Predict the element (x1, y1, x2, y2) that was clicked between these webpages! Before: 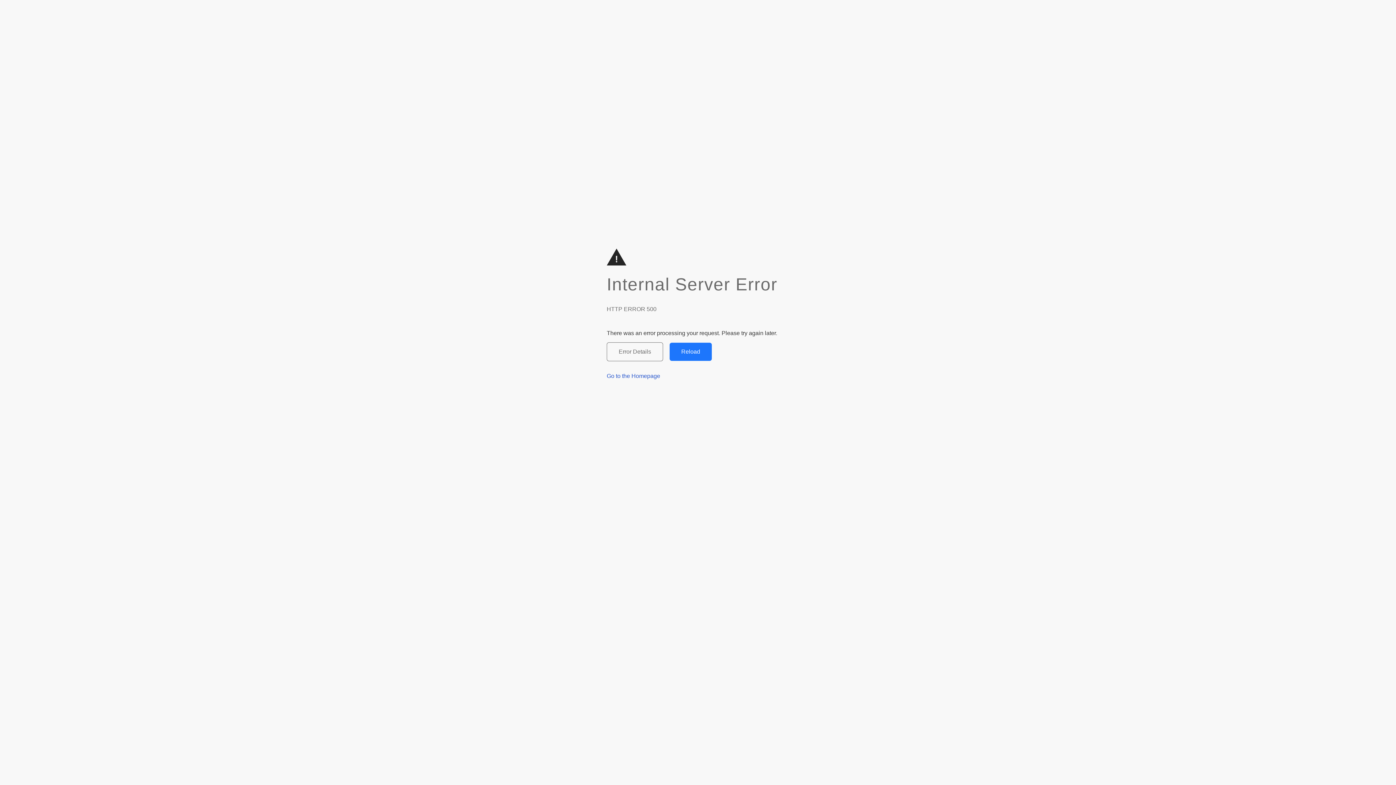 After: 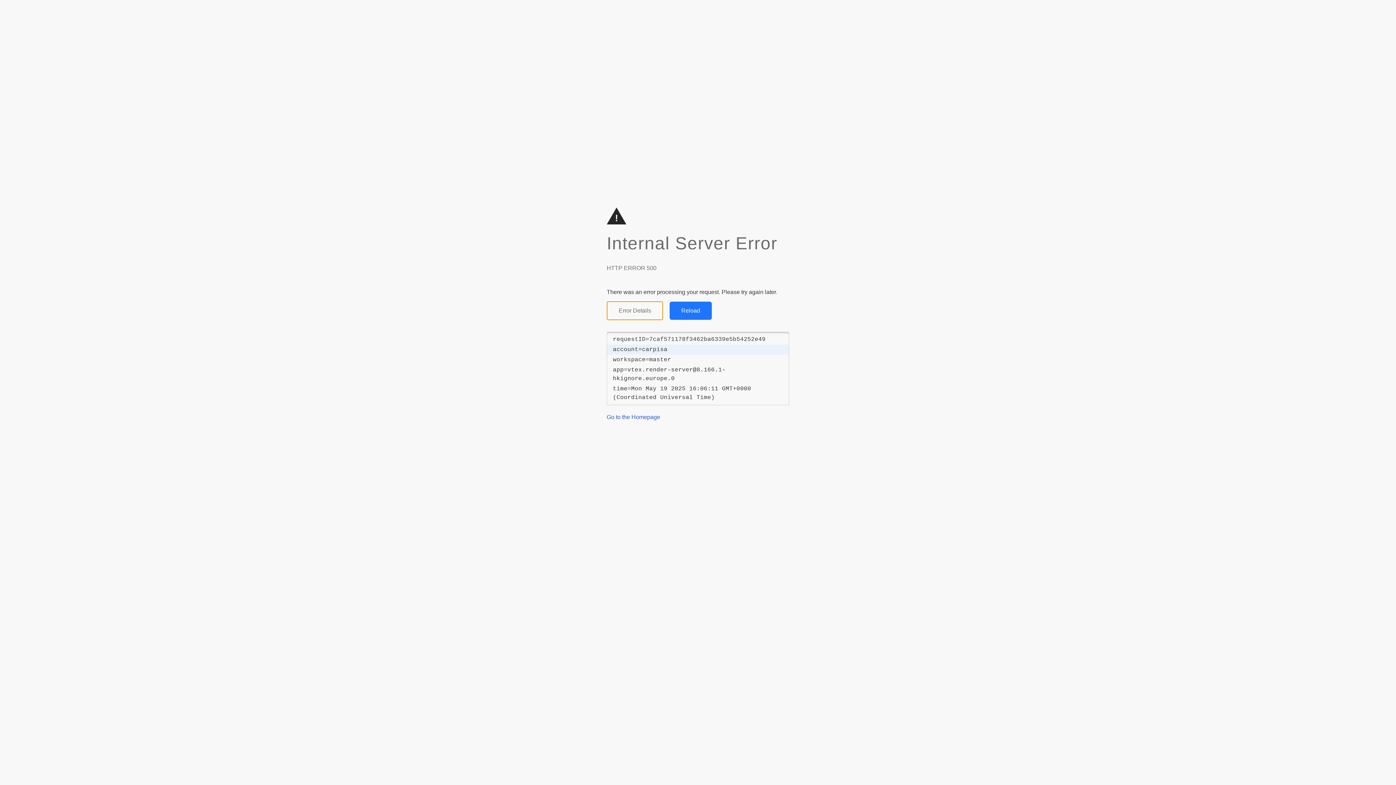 Action: bbox: (606, 342, 663, 361) label: Error Details